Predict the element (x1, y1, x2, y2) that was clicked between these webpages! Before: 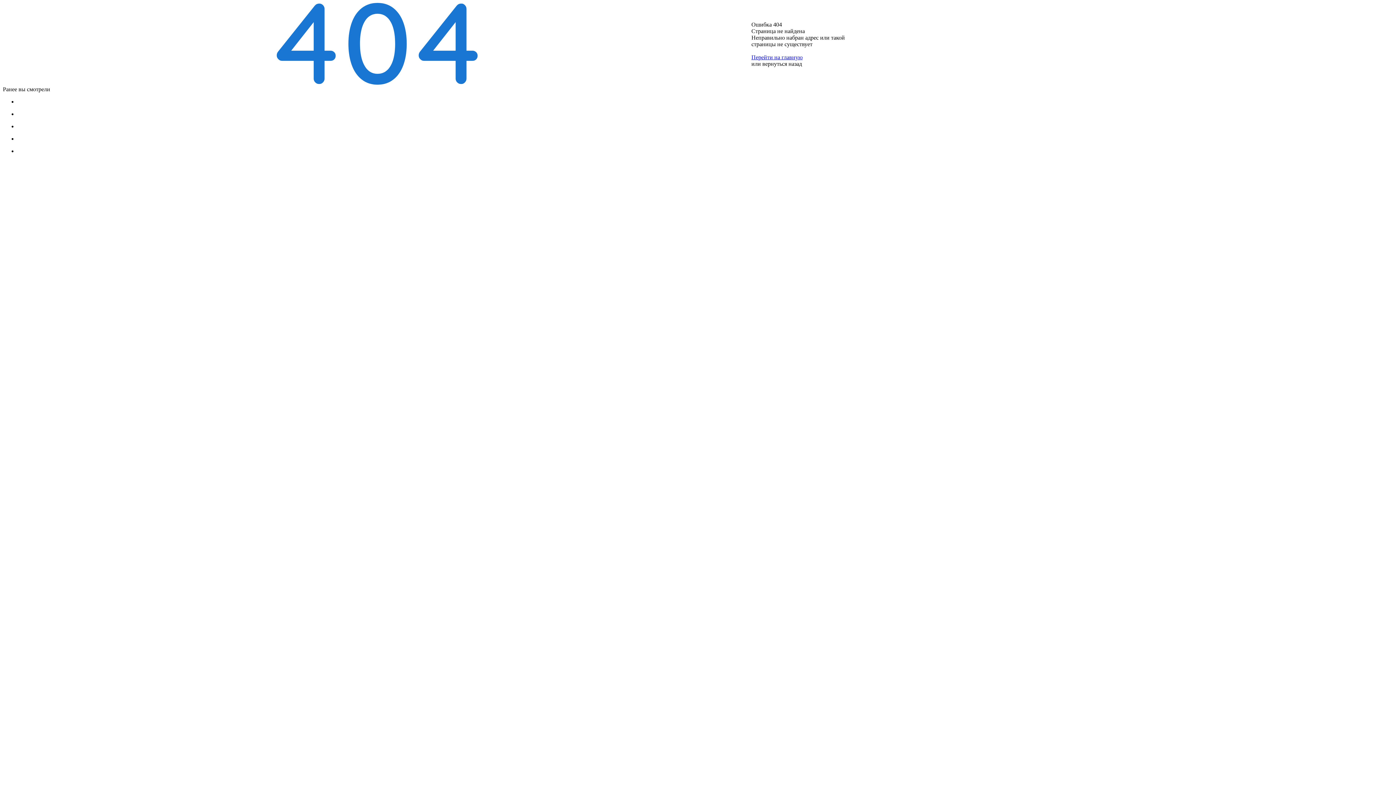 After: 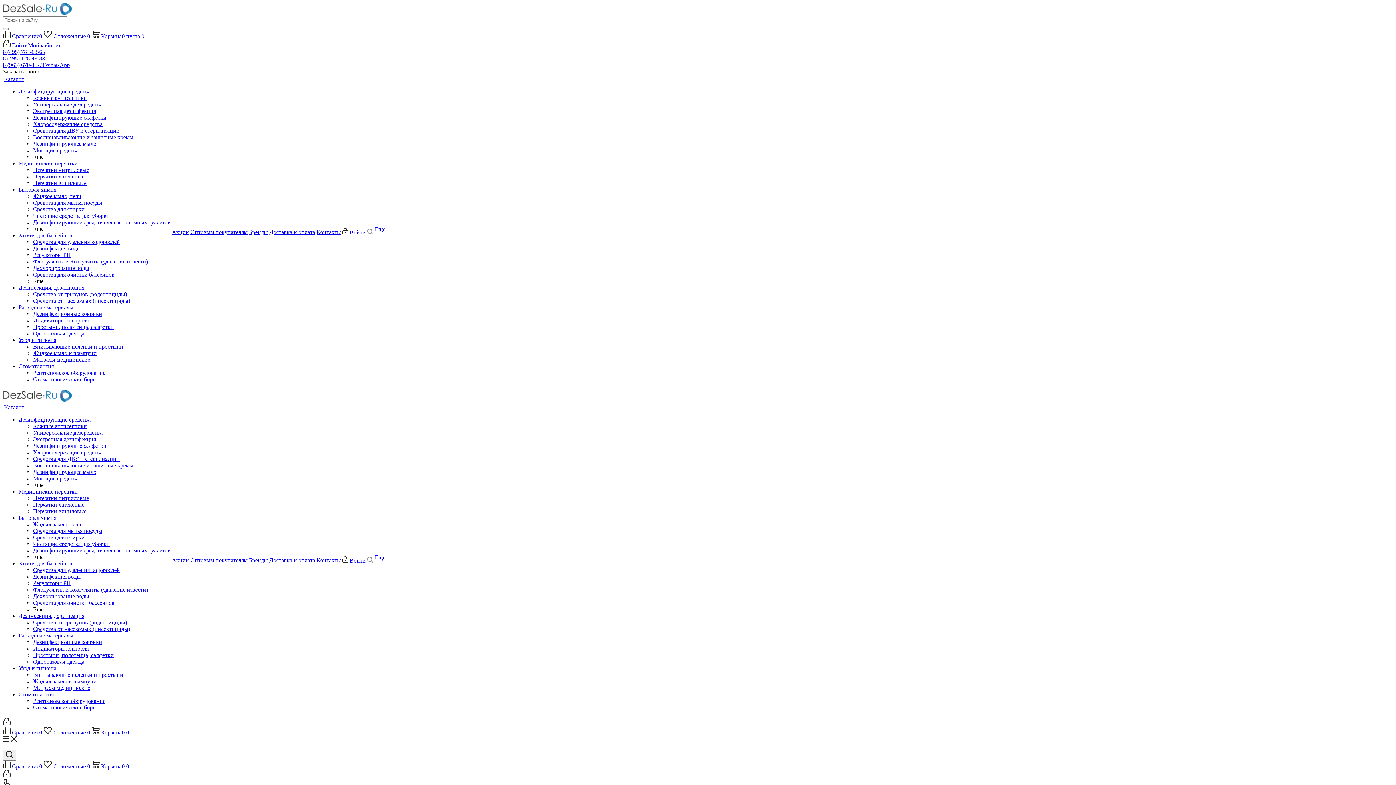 Action: bbox: (751, 54, 802, 60) label: Перейти на главную